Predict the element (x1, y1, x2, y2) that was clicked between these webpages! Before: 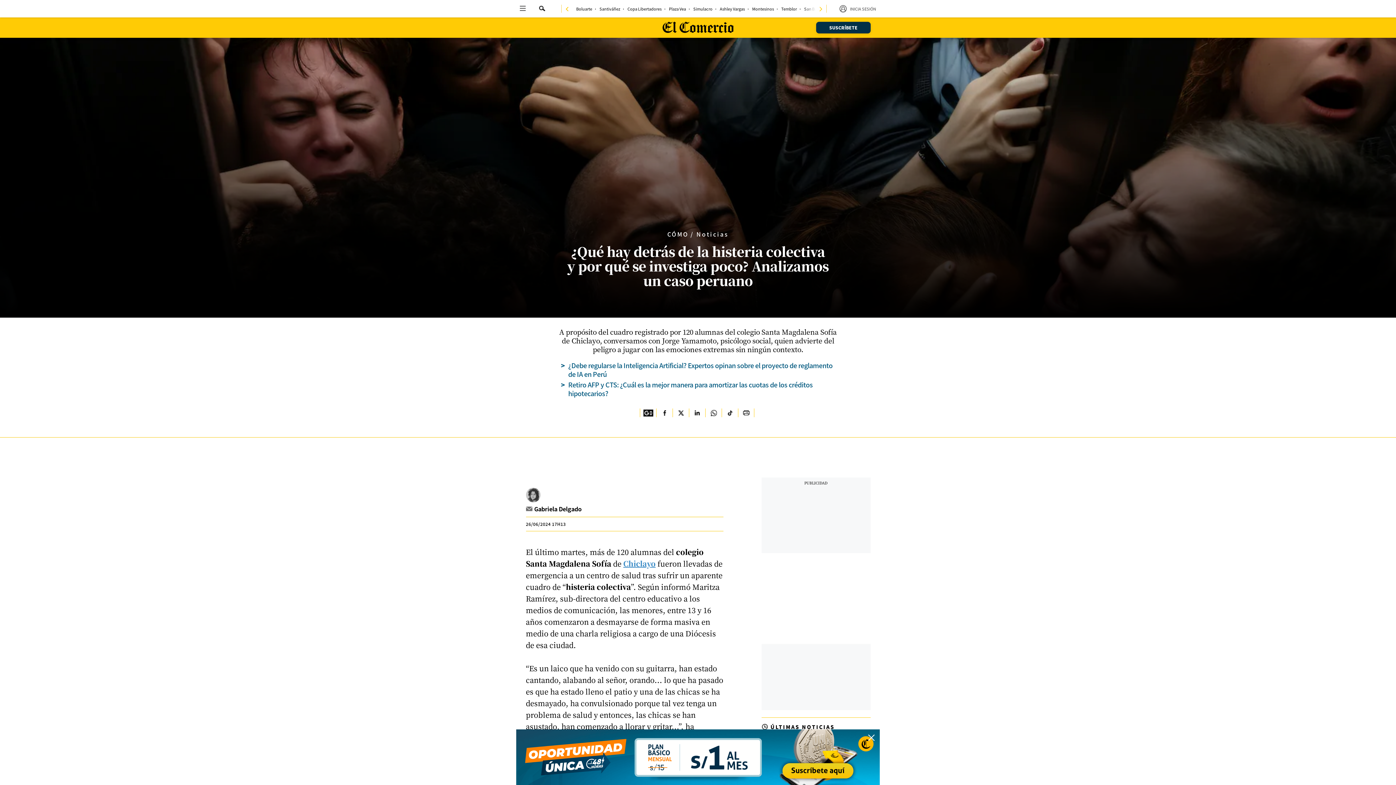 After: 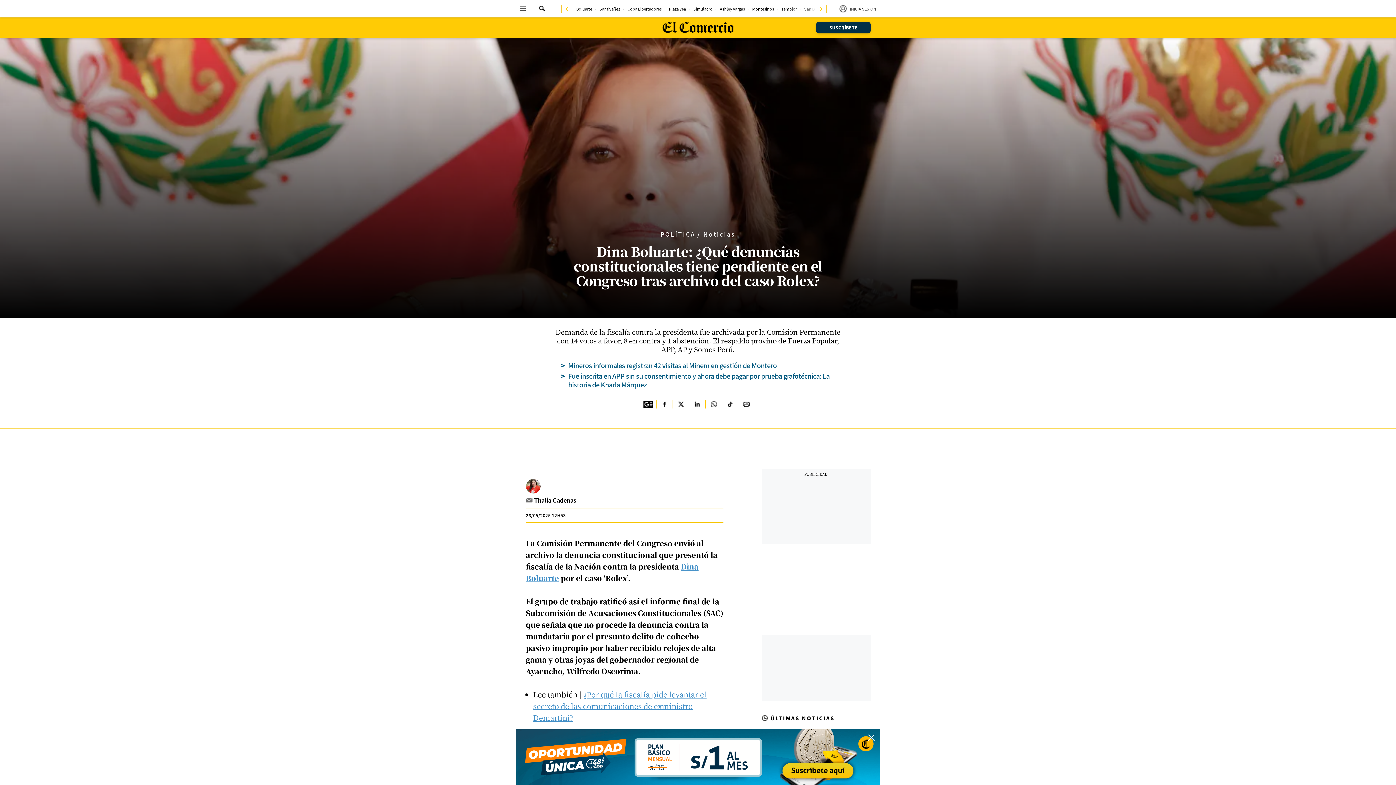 Action: label: link-nav-item bbox: (576, 6, 592, 10)